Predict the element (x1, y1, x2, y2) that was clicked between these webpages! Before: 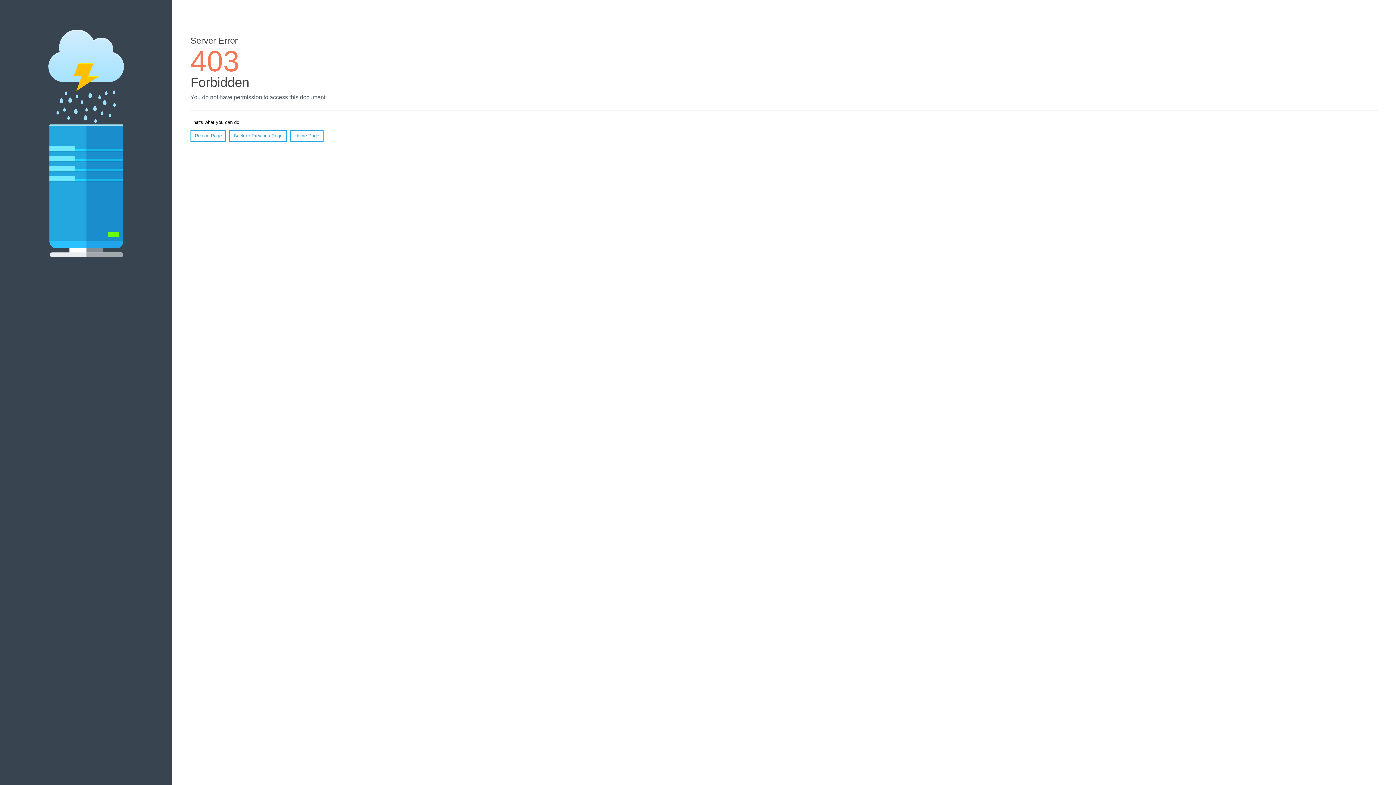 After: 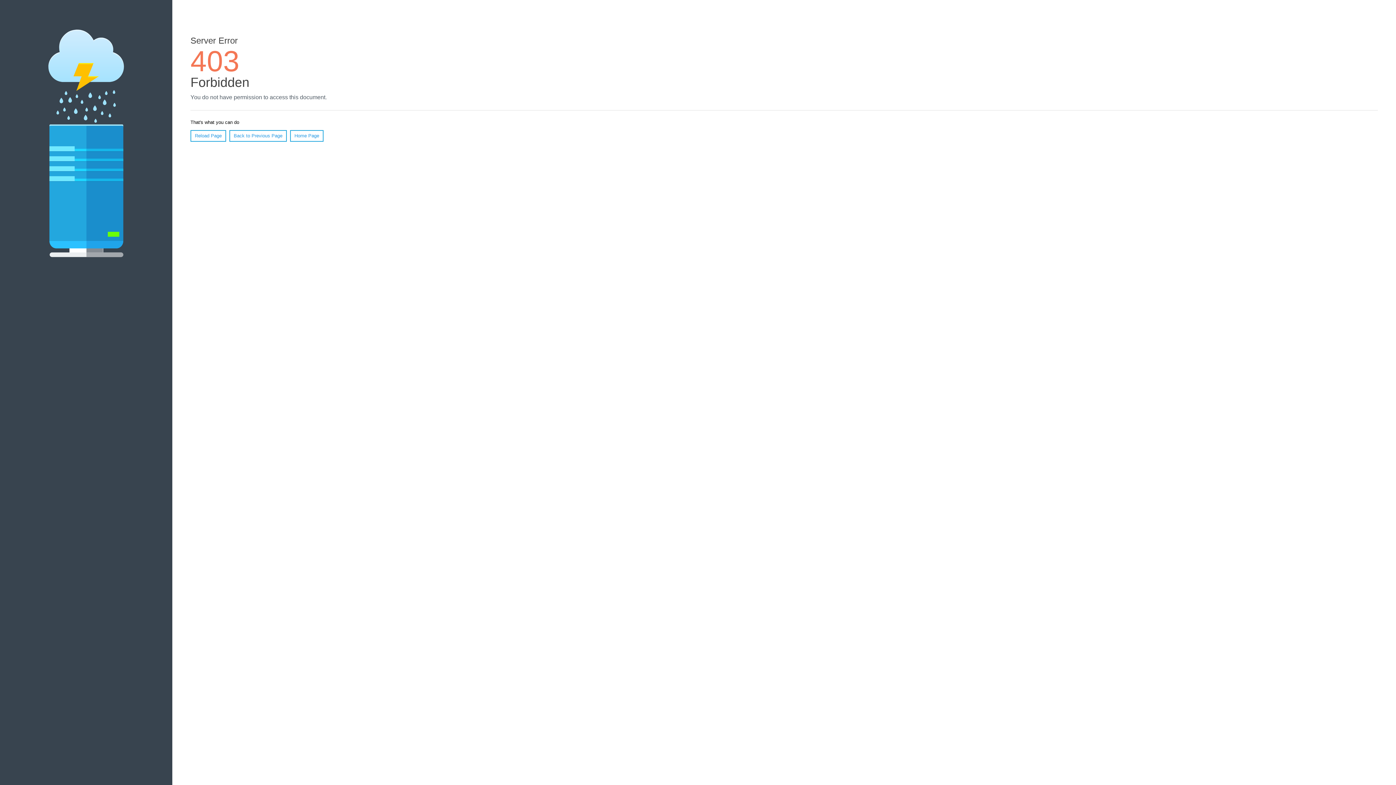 Action: label: Reload Page bbox: (190, 130, 226, 141)